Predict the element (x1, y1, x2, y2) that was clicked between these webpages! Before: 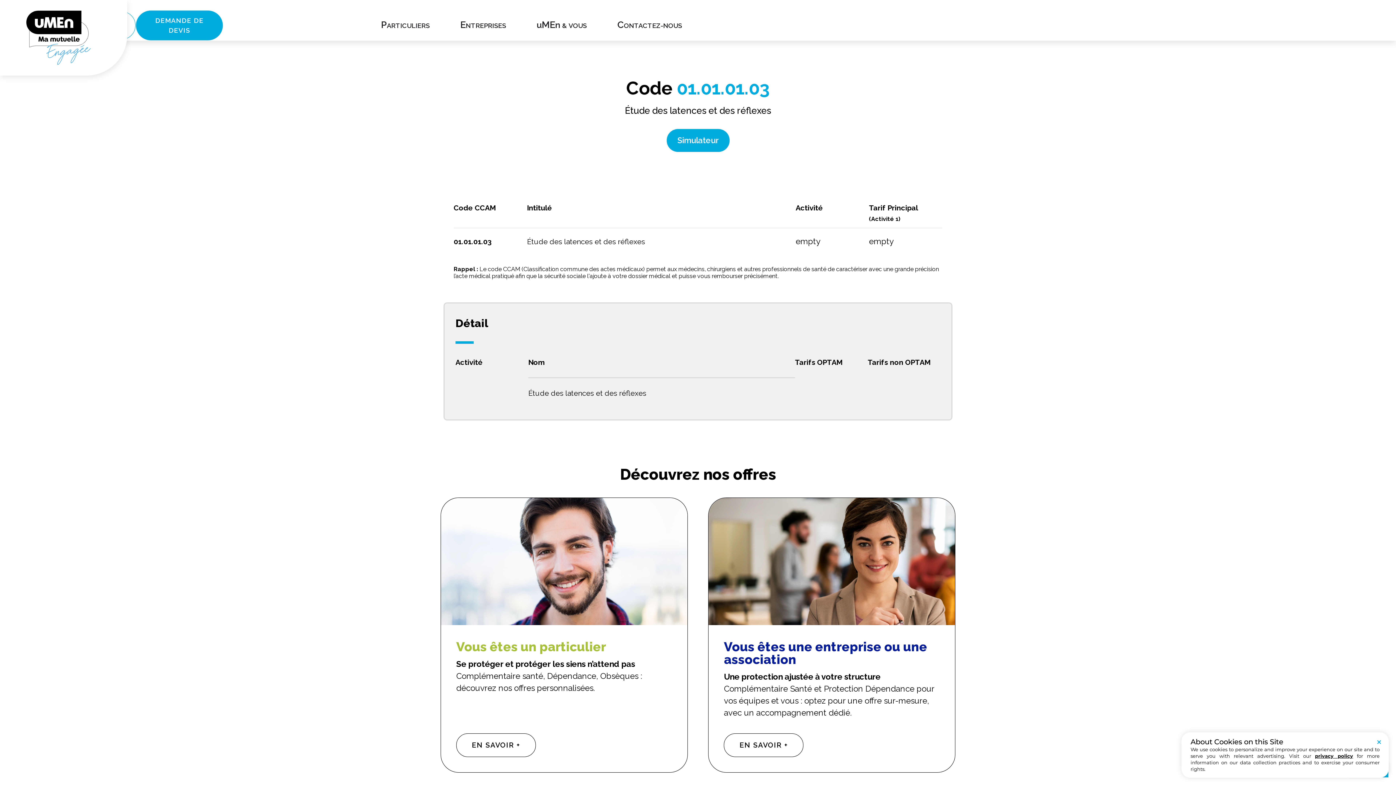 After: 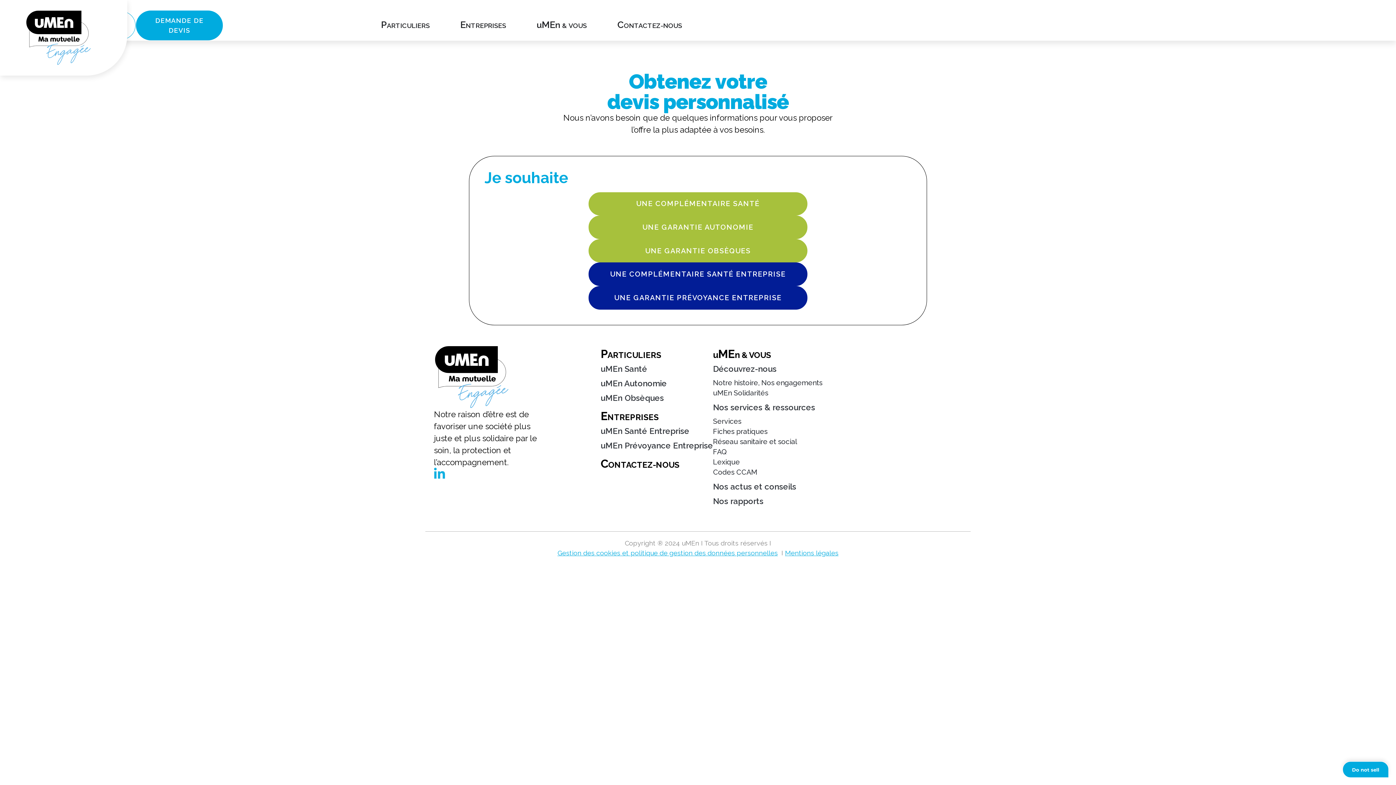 Action: label: DEMANDE DE DEVIS bbox: (135, 10, 223, 40)